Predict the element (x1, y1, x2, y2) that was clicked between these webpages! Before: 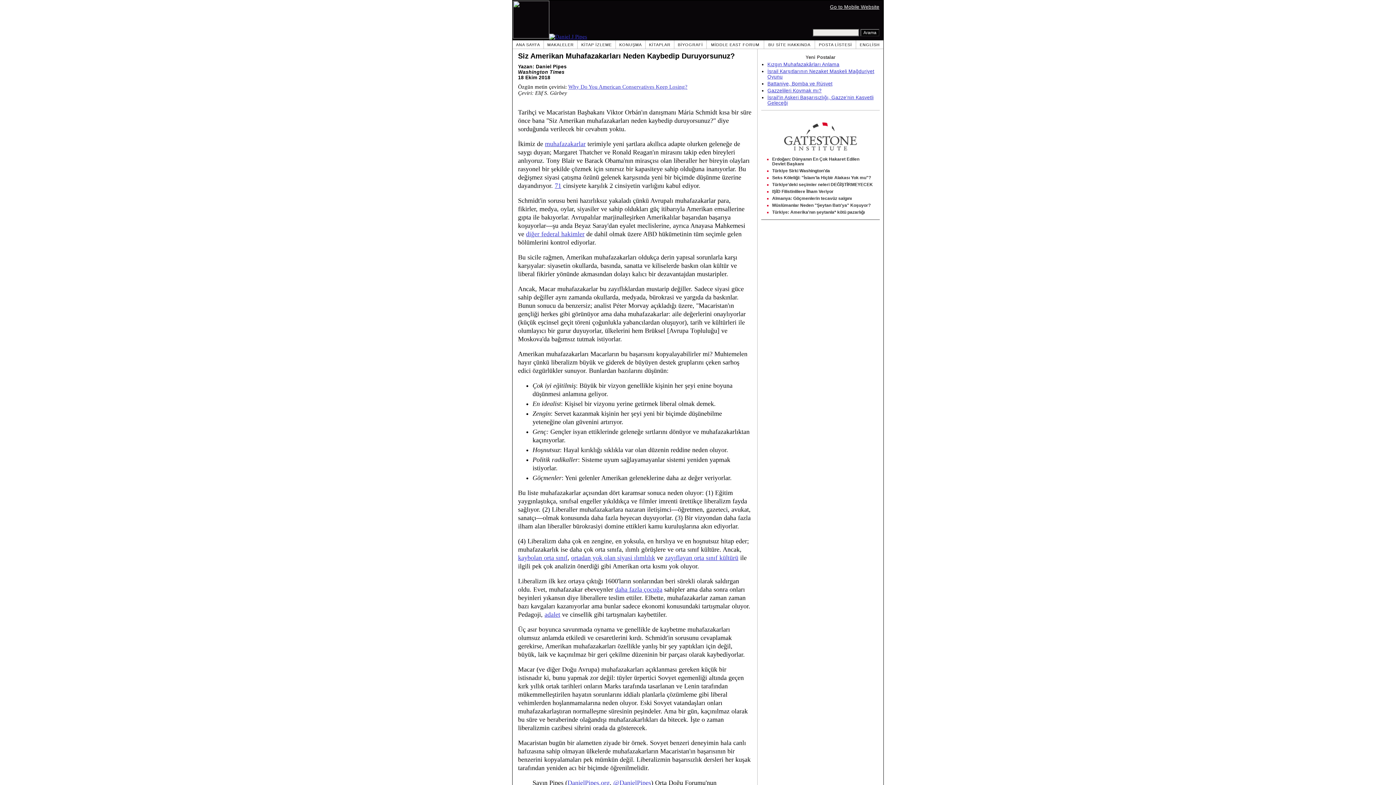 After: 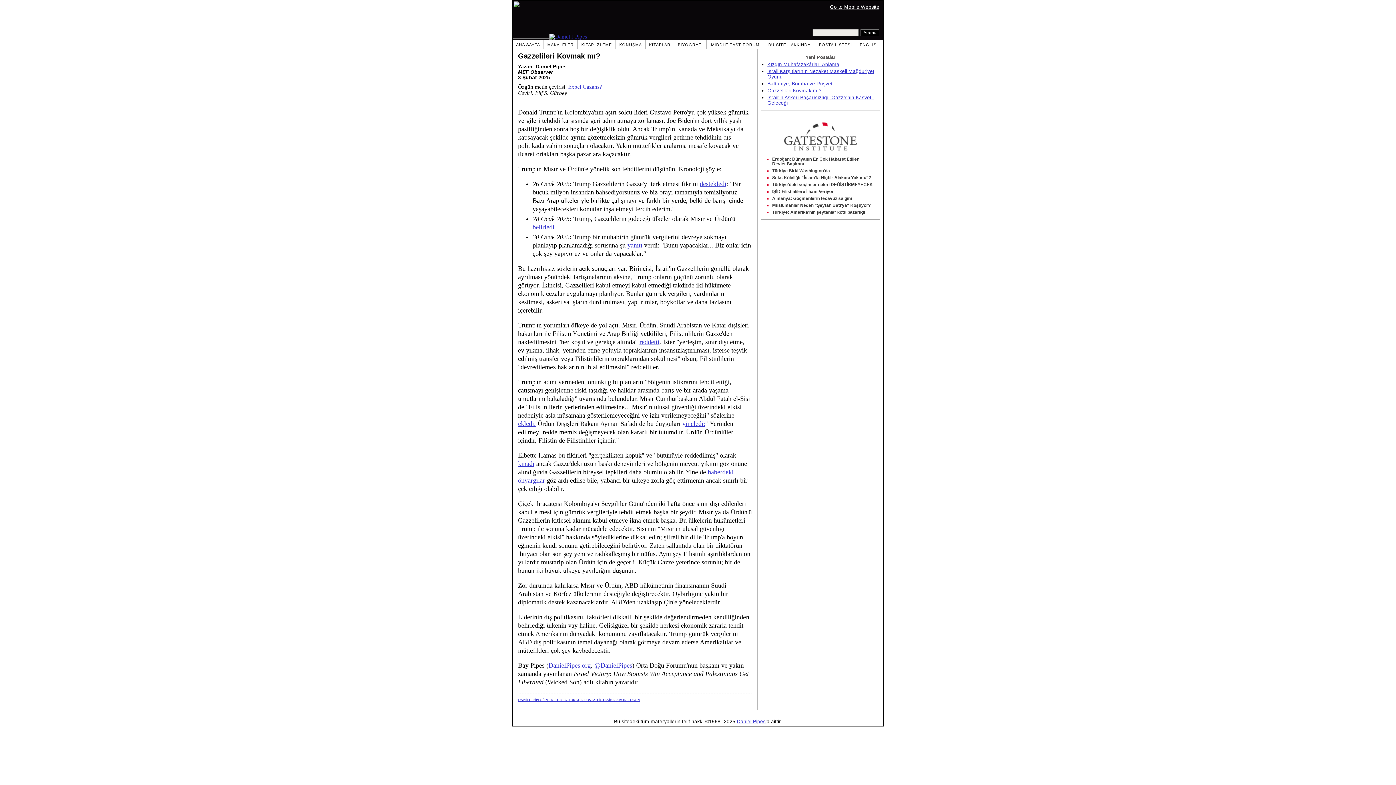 Action: label: Gazzelileri Kovmak mı? bbox: (767, 88, 821, 93)